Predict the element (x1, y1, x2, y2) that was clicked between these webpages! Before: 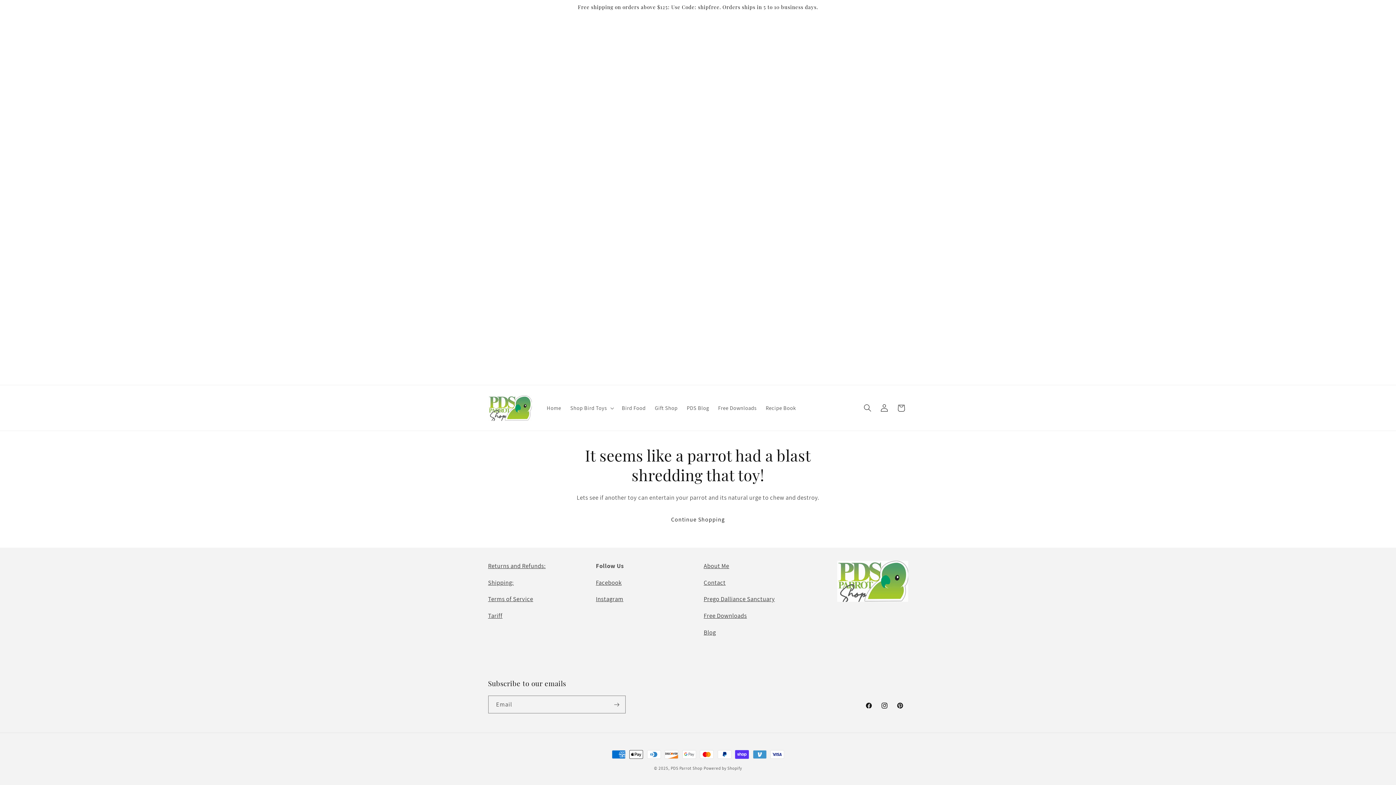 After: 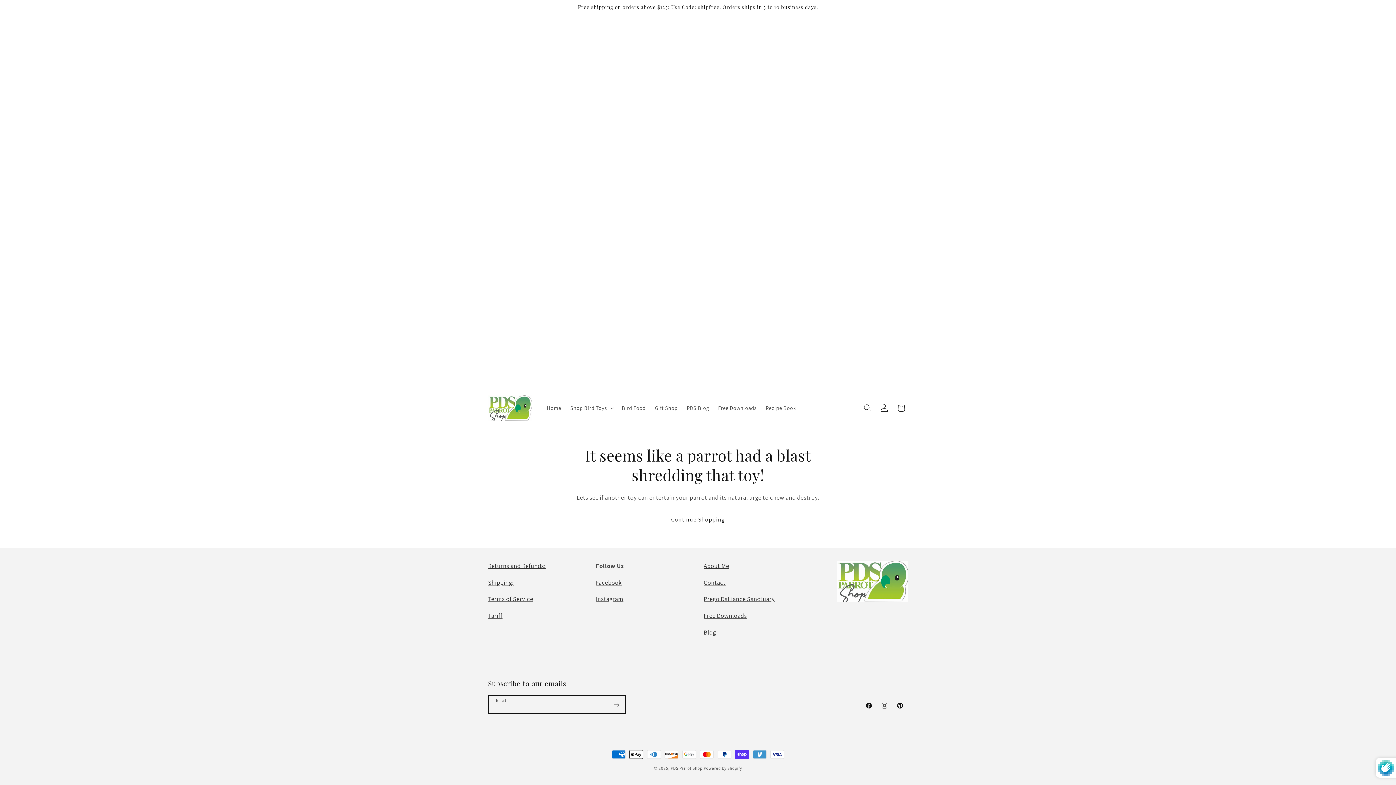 Action: bbox: (608, 696, 625, 713) label: Subscribe